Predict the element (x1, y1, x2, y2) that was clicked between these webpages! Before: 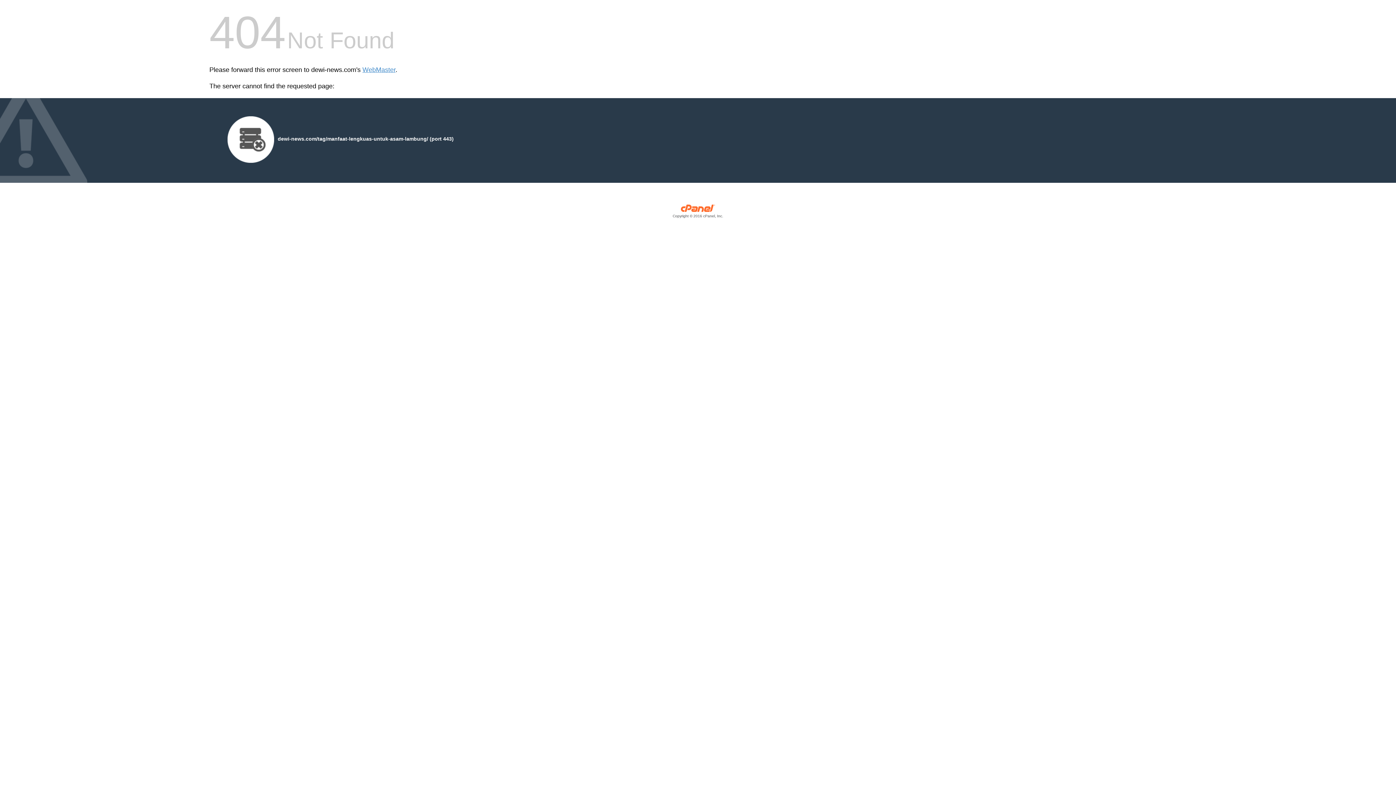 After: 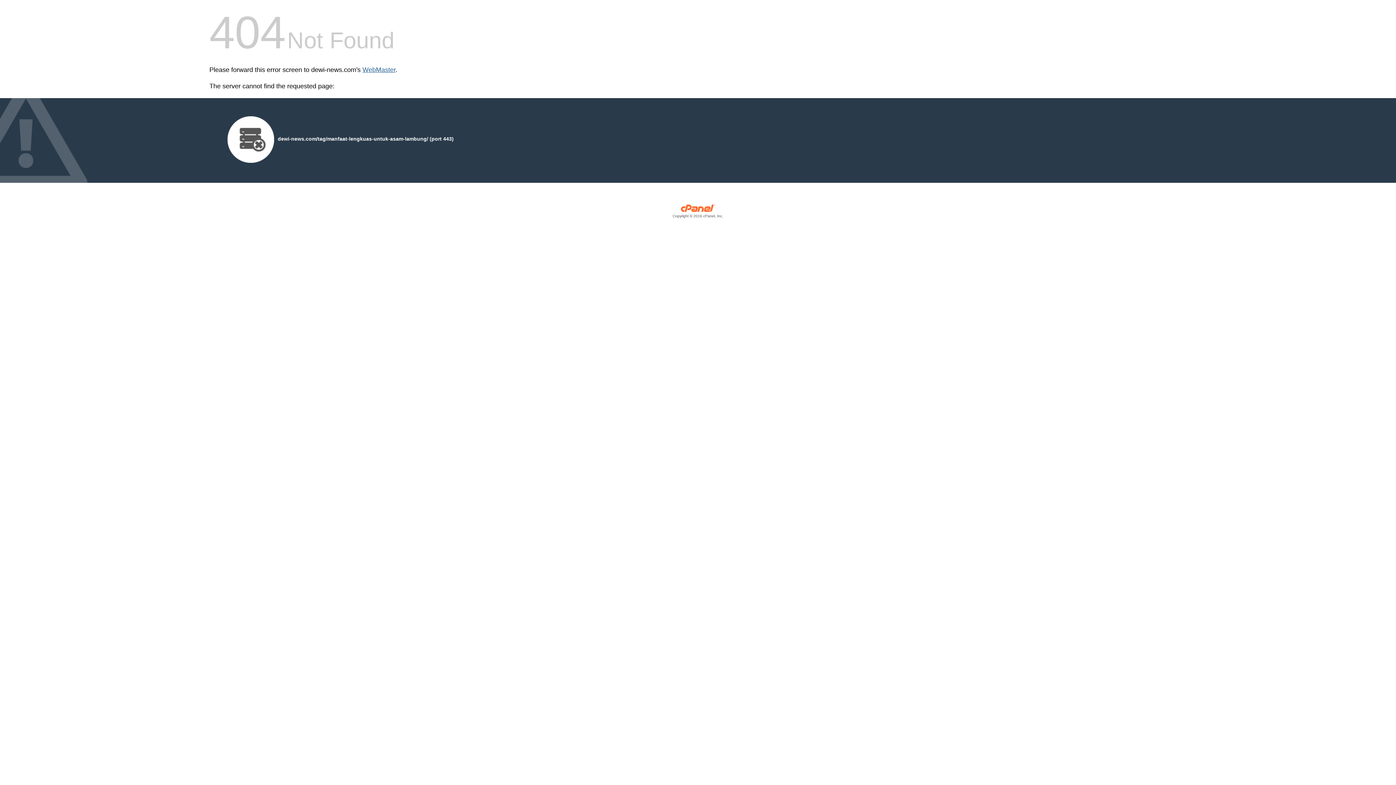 Action: bbox: (362, 66, 395, 73) label: WebMaster